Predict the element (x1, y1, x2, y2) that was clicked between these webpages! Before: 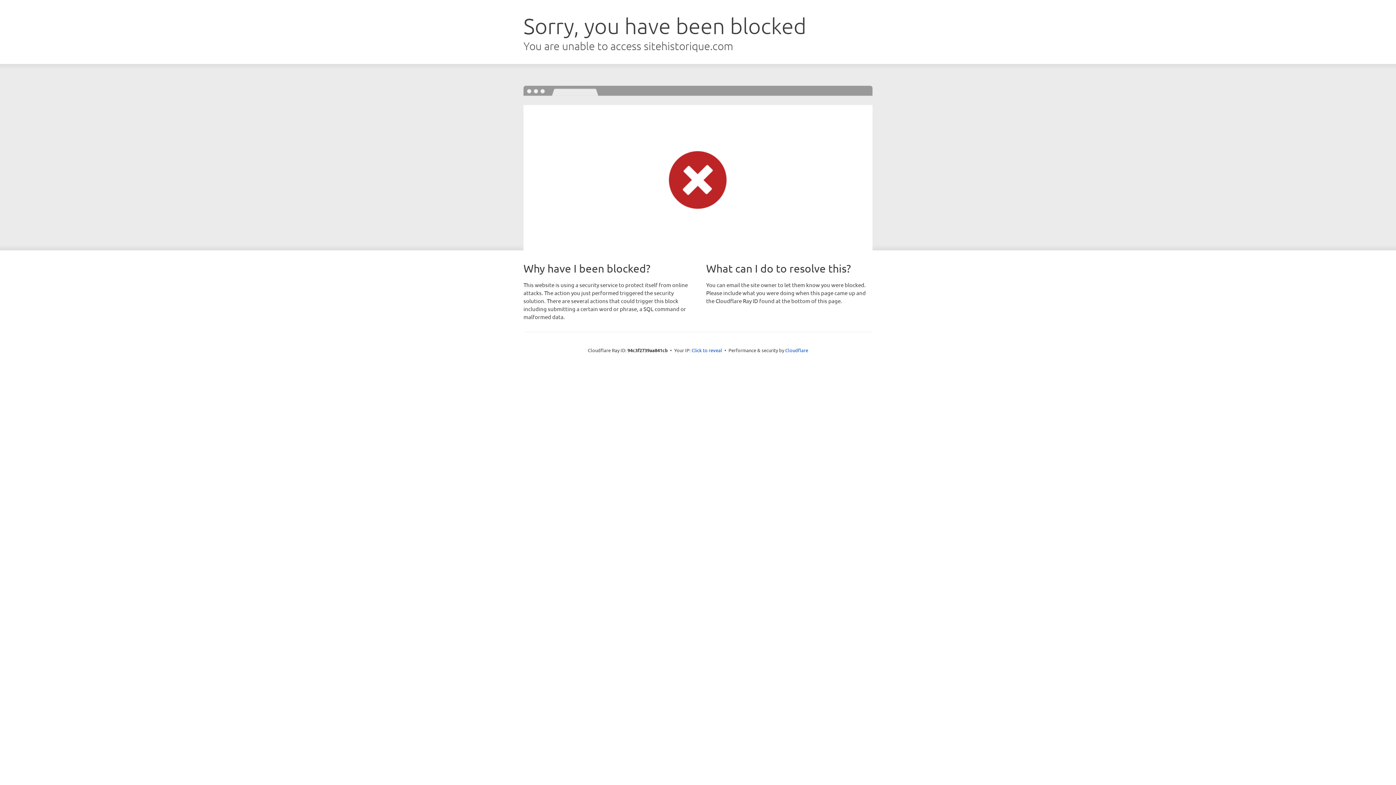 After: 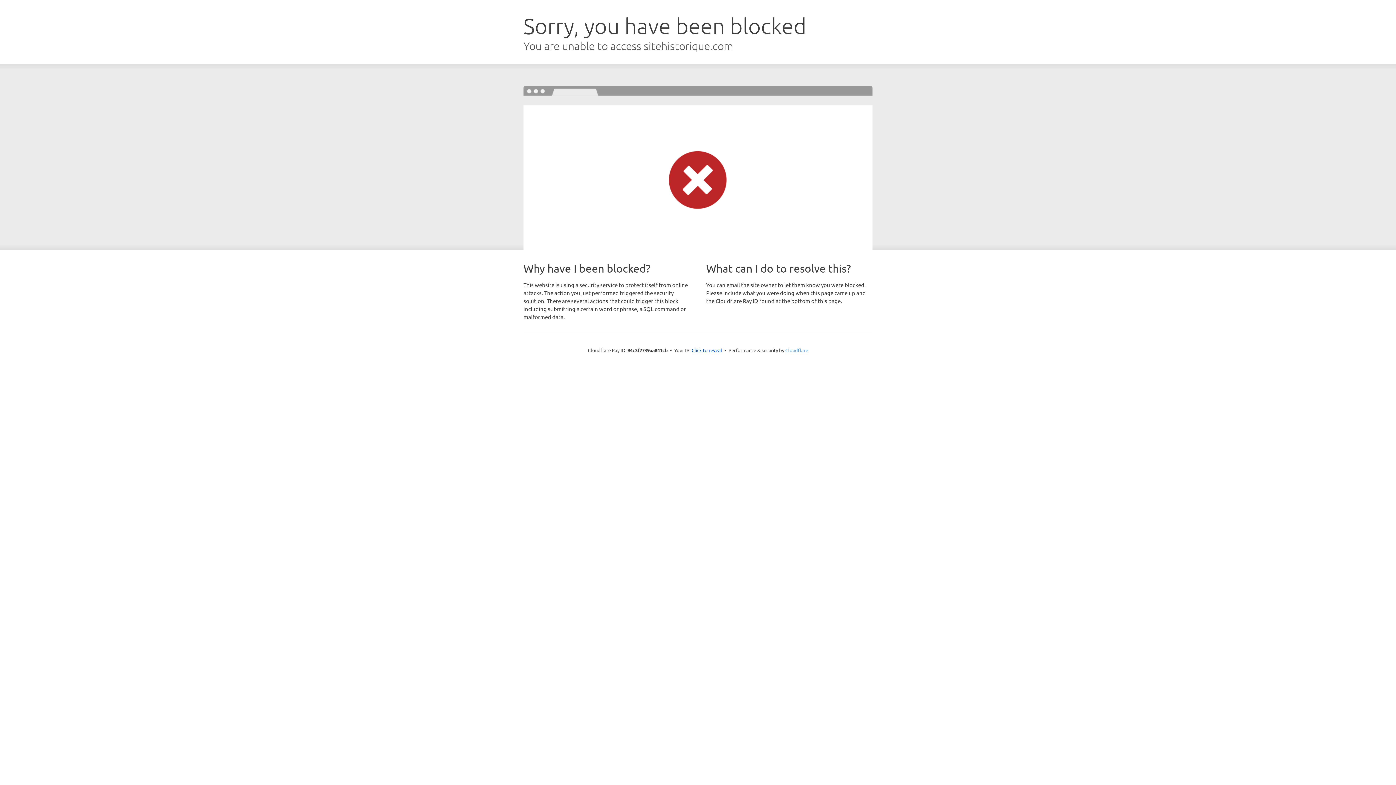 Action: bbox: (785, 347, 808, 353) label: Cloudflare